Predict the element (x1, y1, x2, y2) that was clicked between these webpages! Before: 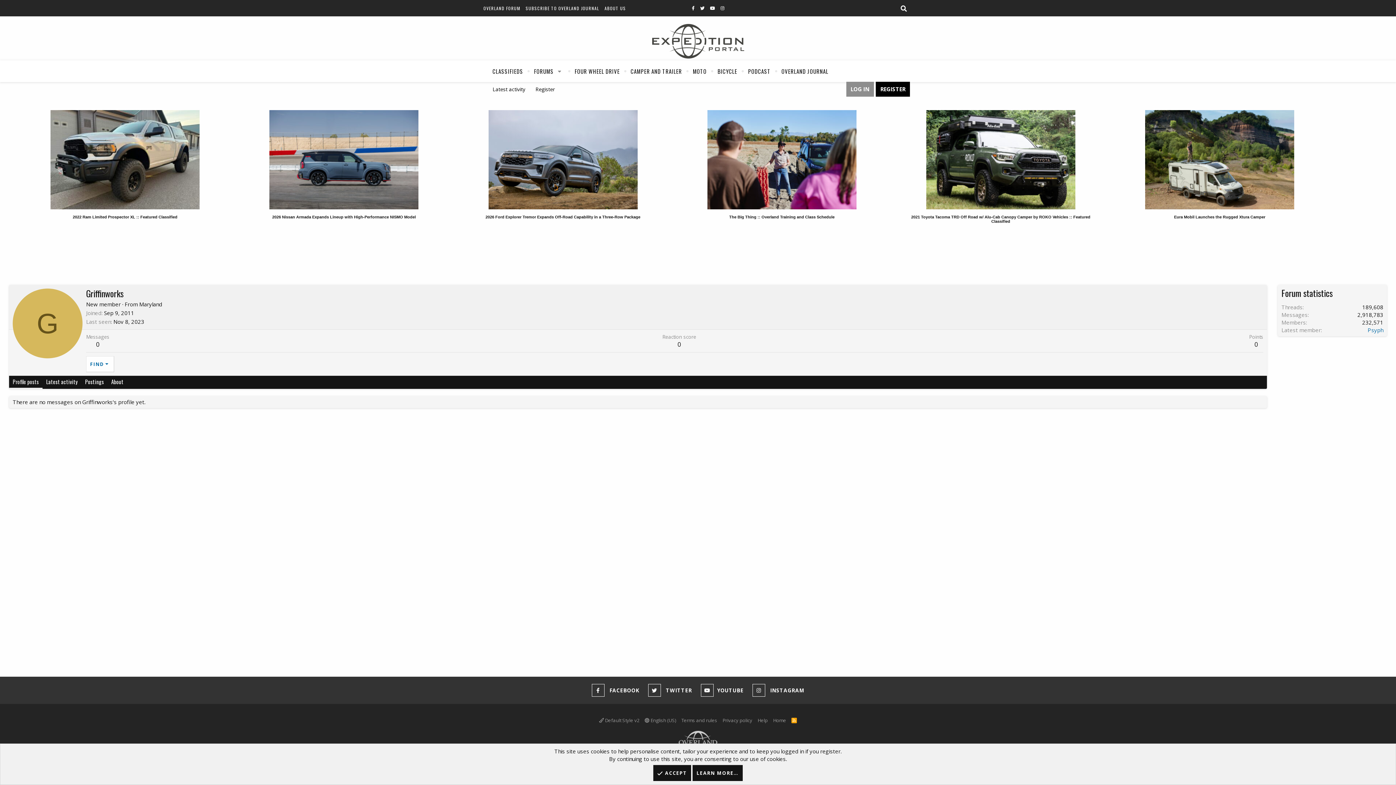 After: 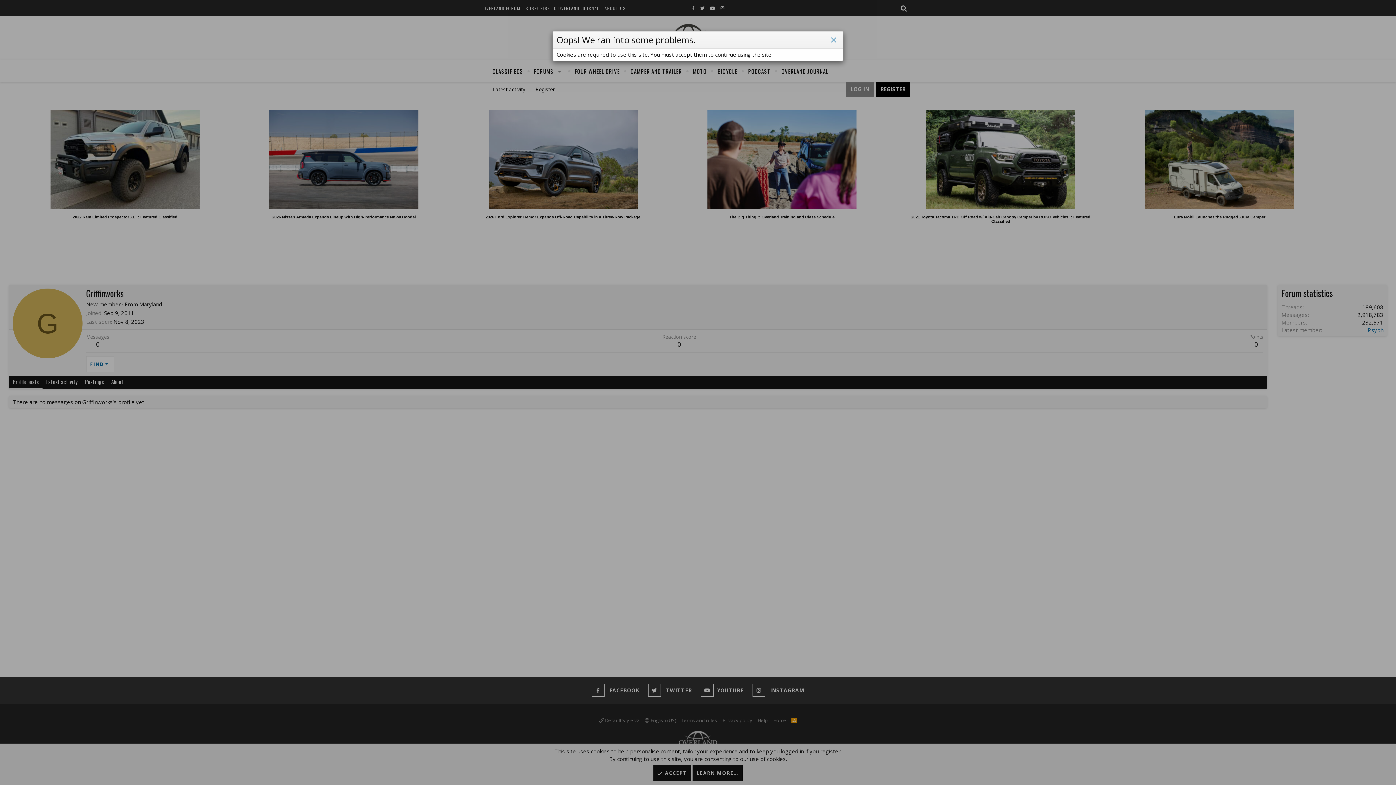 Action: label: REGISTER bbox: (875, 81, 910, 96)